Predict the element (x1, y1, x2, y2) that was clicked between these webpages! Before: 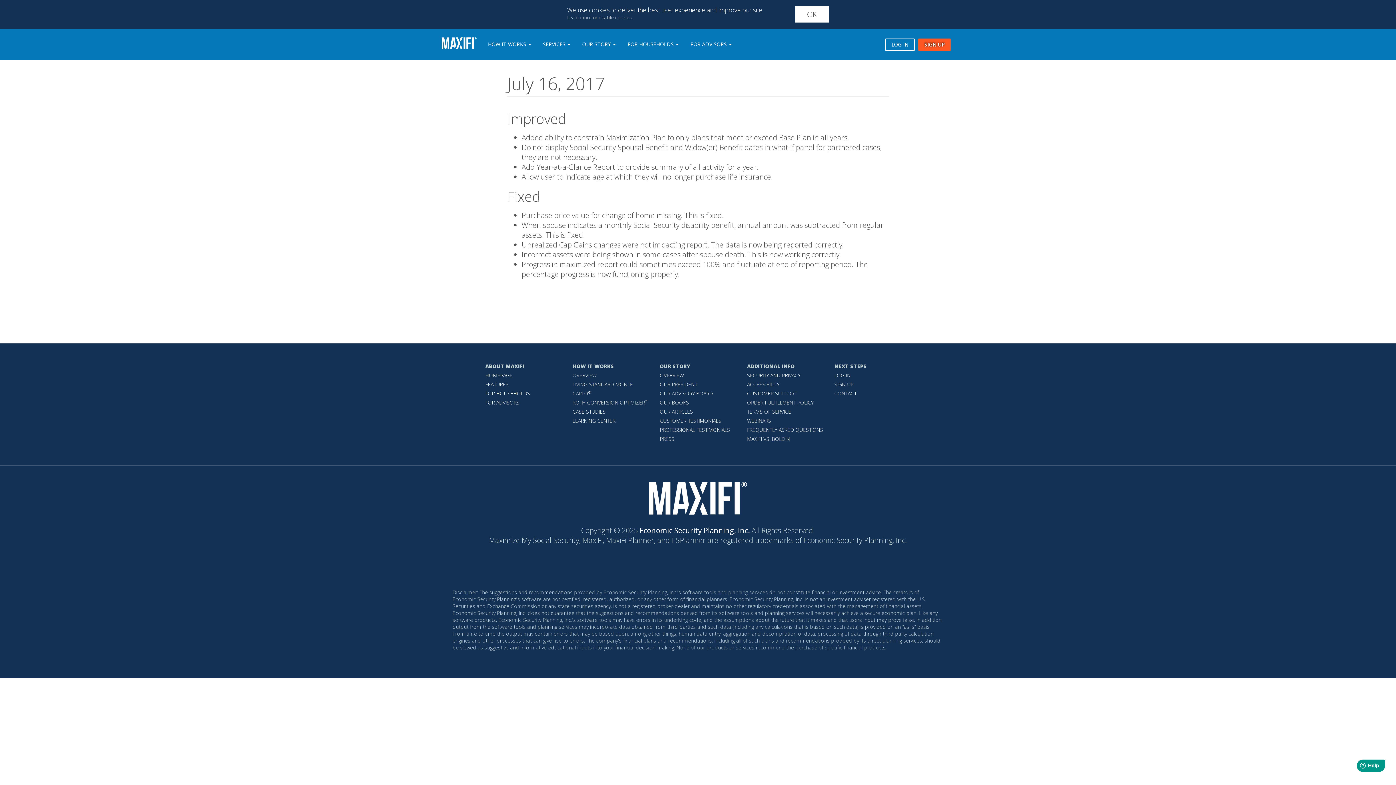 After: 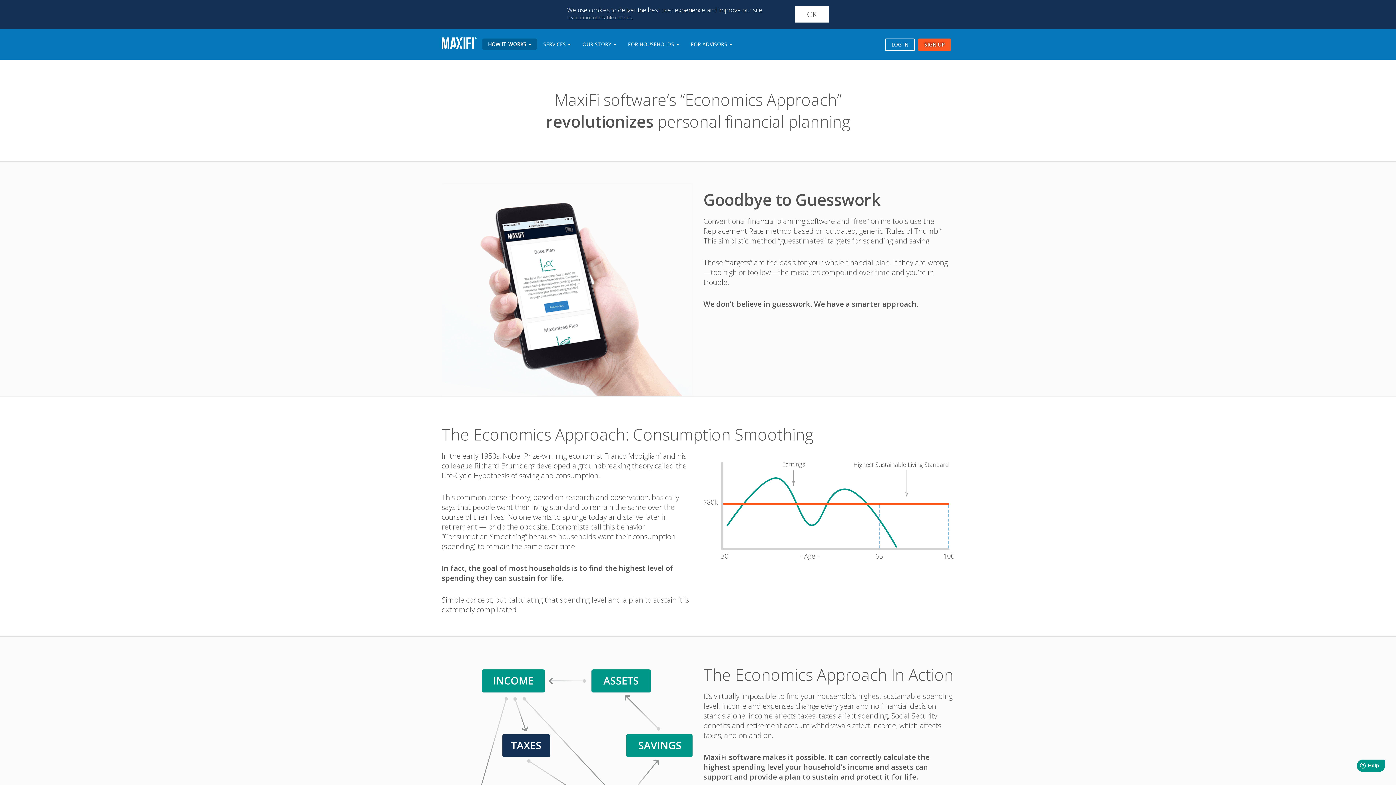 Action: label: OVERVIEW bbox: (572, 372, 596, 378)